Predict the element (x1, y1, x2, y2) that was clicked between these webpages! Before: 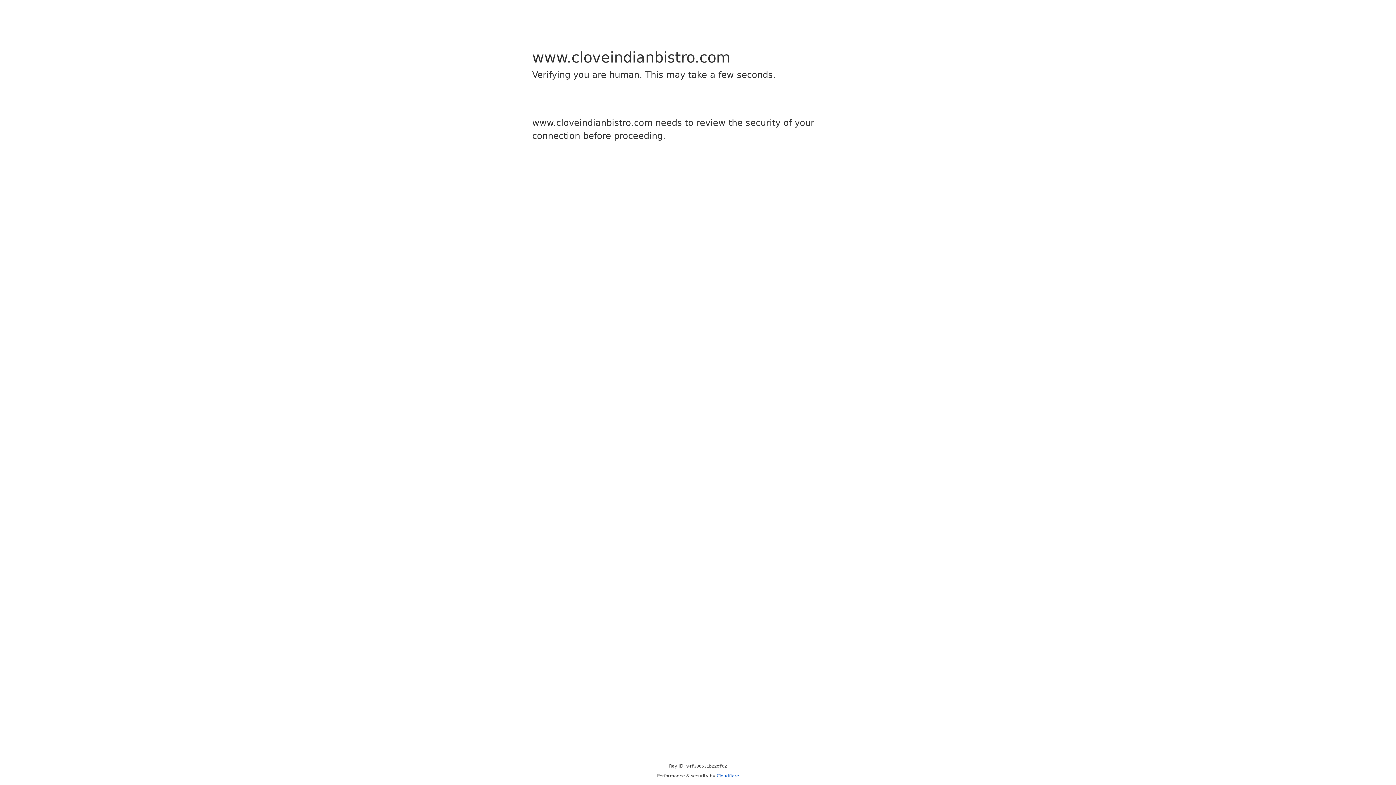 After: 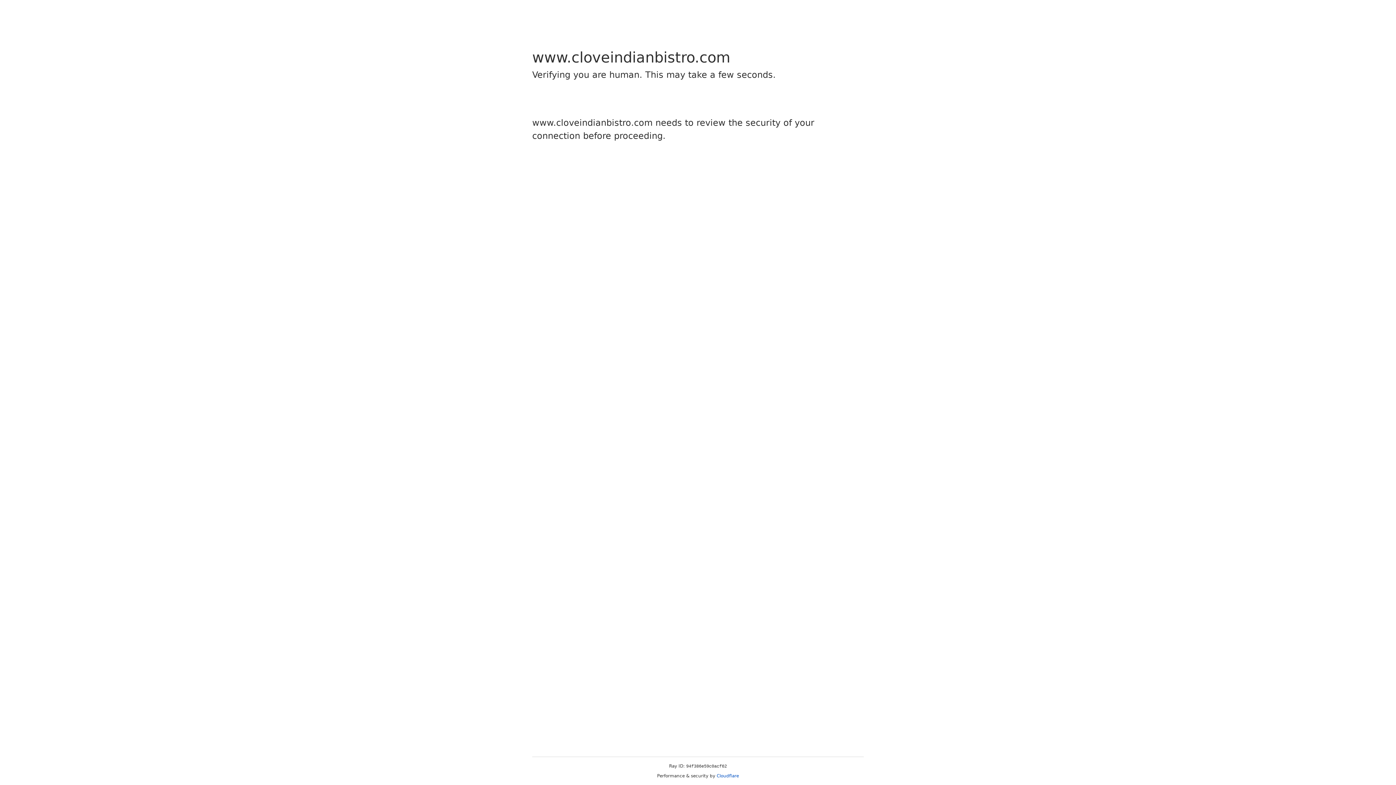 Action: bbox: (716, 773, 739, 778) label: Cloudflare